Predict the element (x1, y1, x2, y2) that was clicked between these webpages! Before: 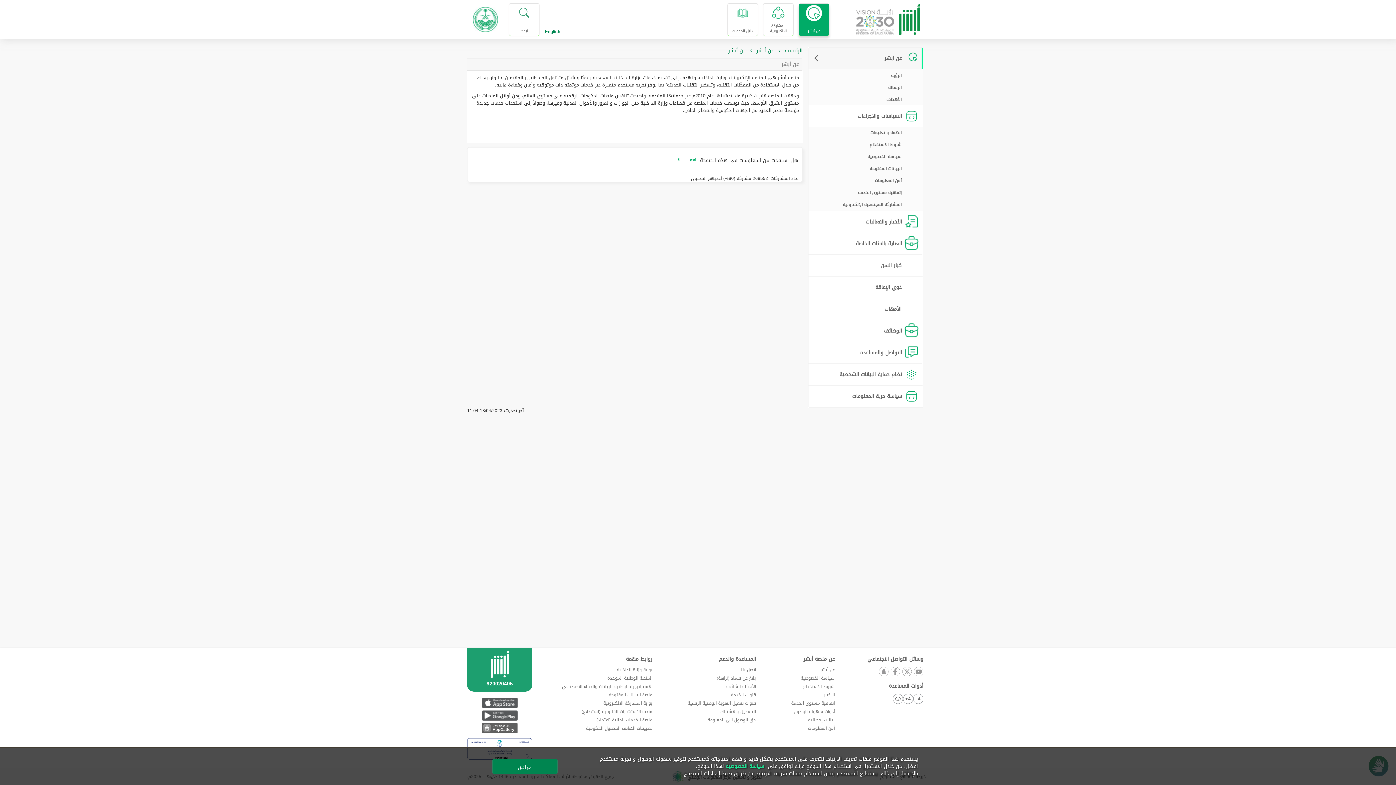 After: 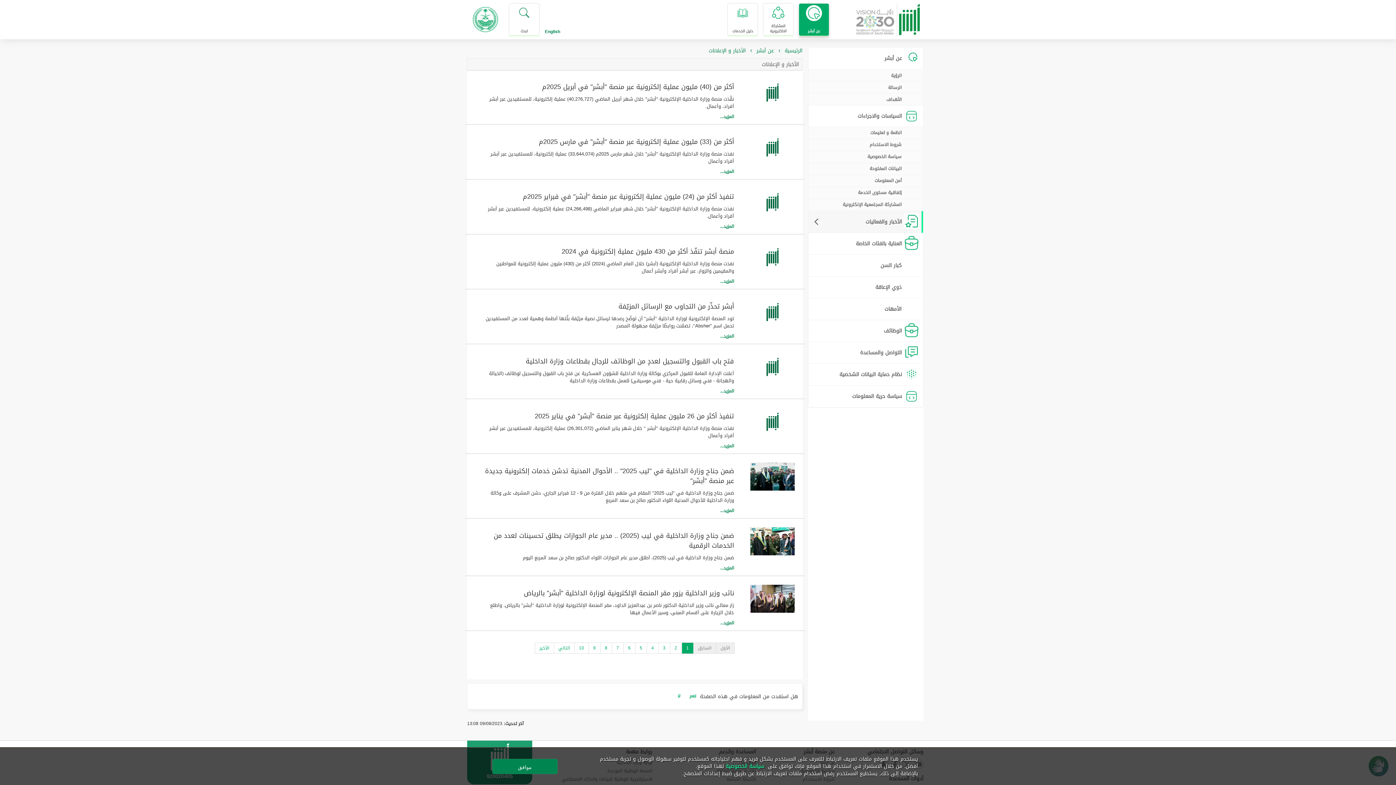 Action: bbox: (824, 691, 835, 699) label: الاخبار